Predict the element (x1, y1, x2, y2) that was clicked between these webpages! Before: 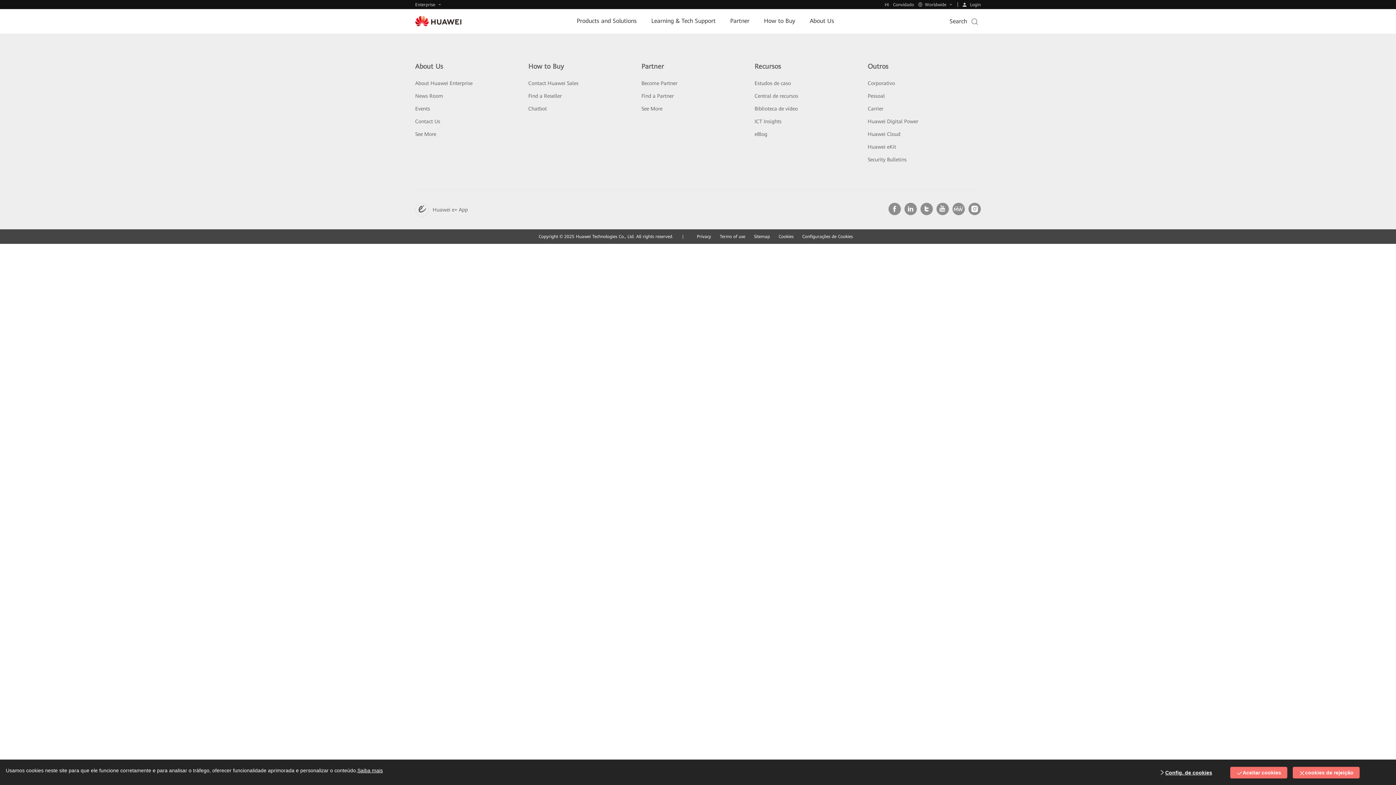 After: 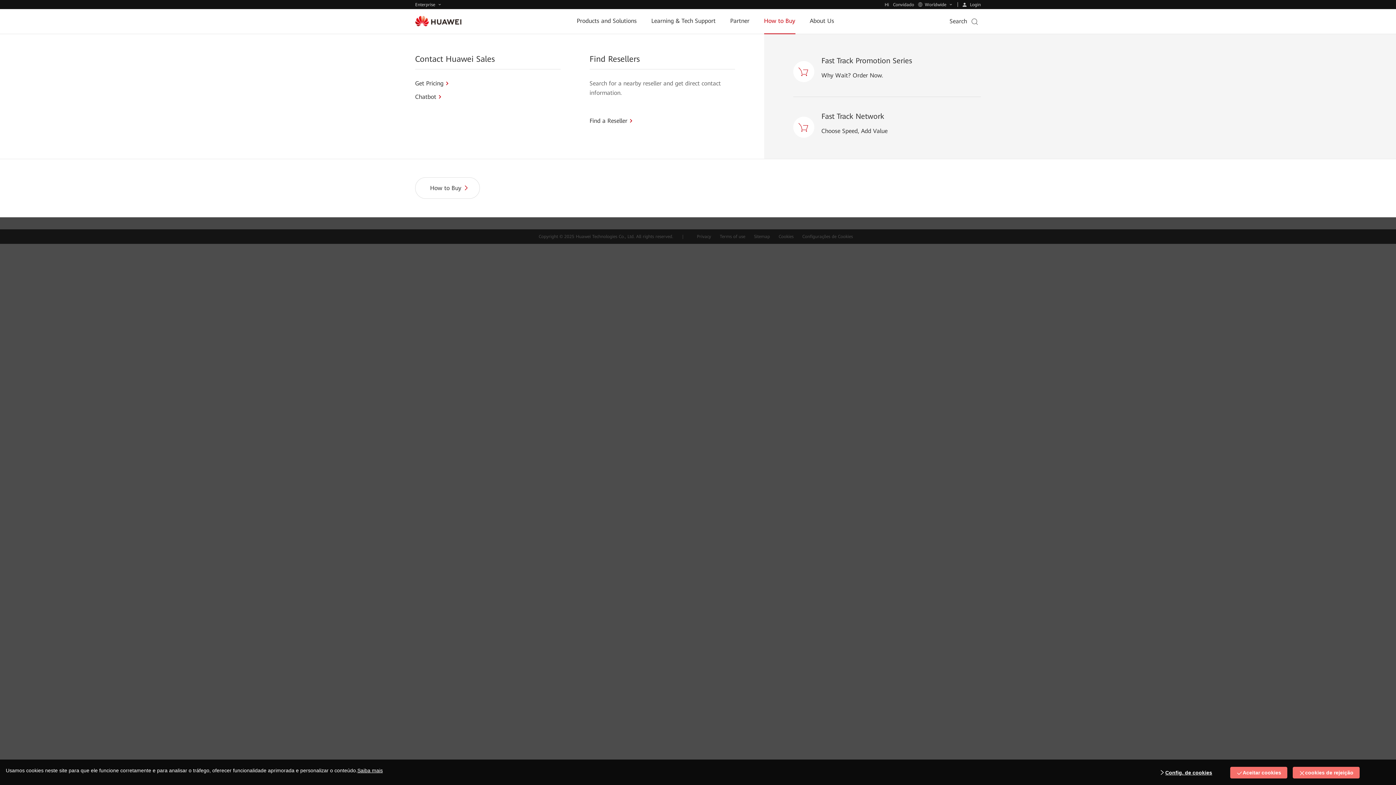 Action: label: How to Buy bbox: (764, 8, 795, 33)